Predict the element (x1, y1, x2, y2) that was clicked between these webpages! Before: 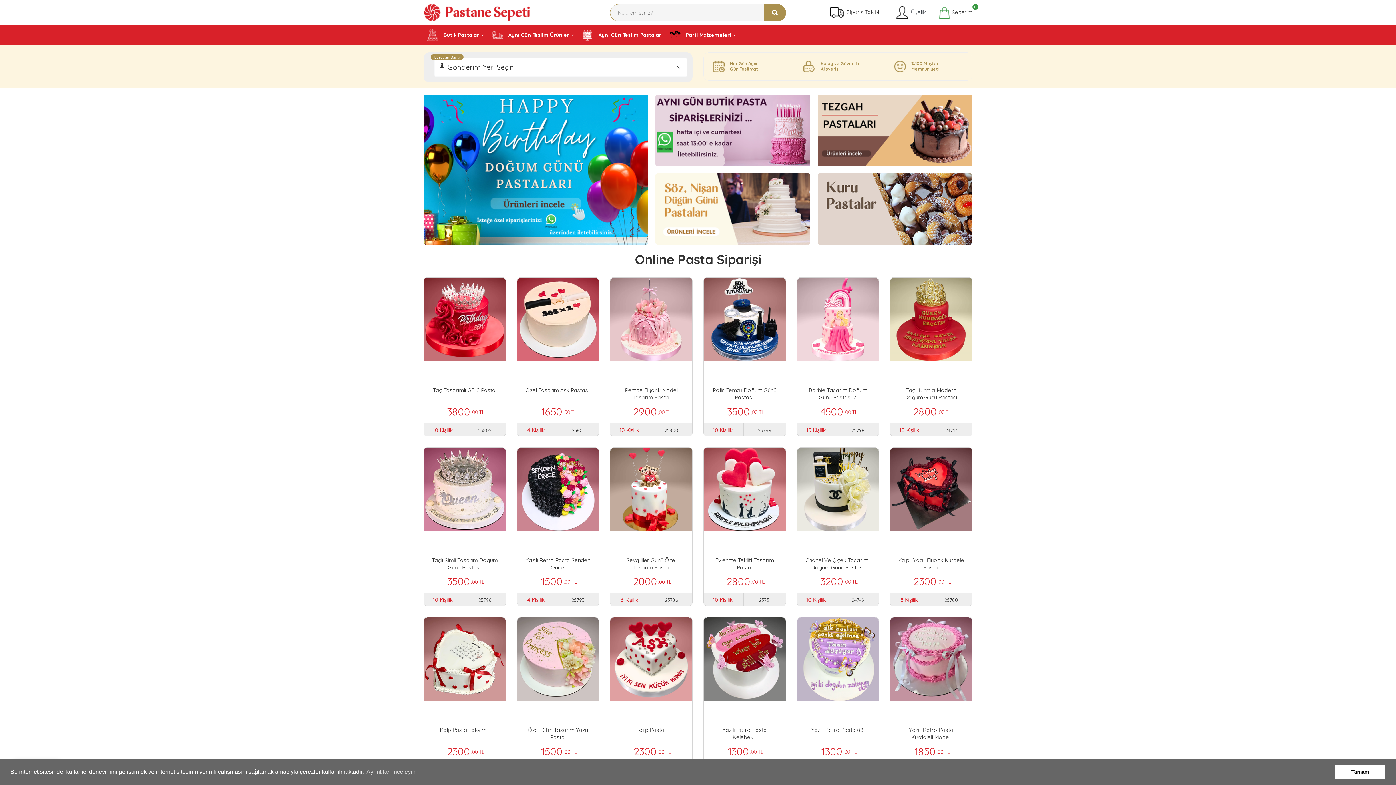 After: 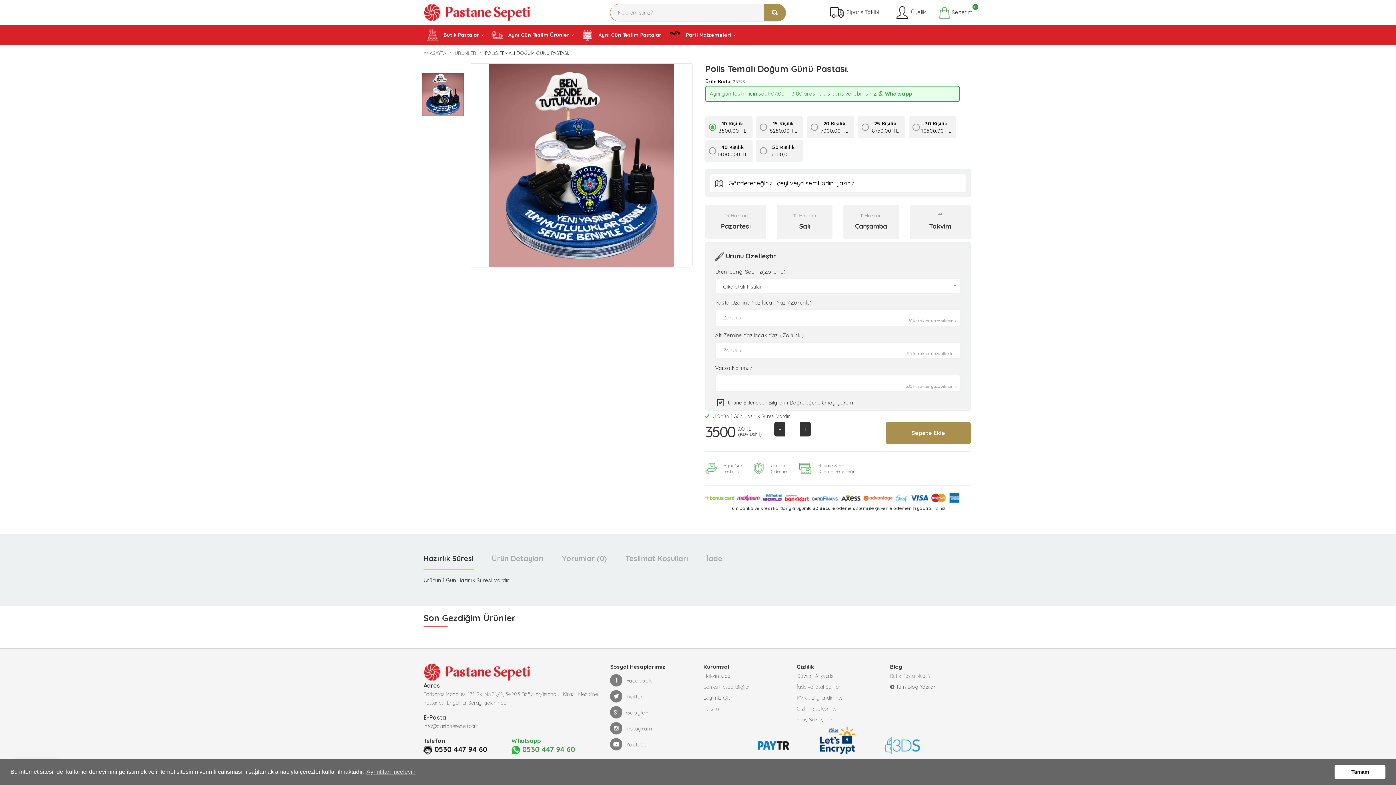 Action: bbox: (703, 277, 785, 361)